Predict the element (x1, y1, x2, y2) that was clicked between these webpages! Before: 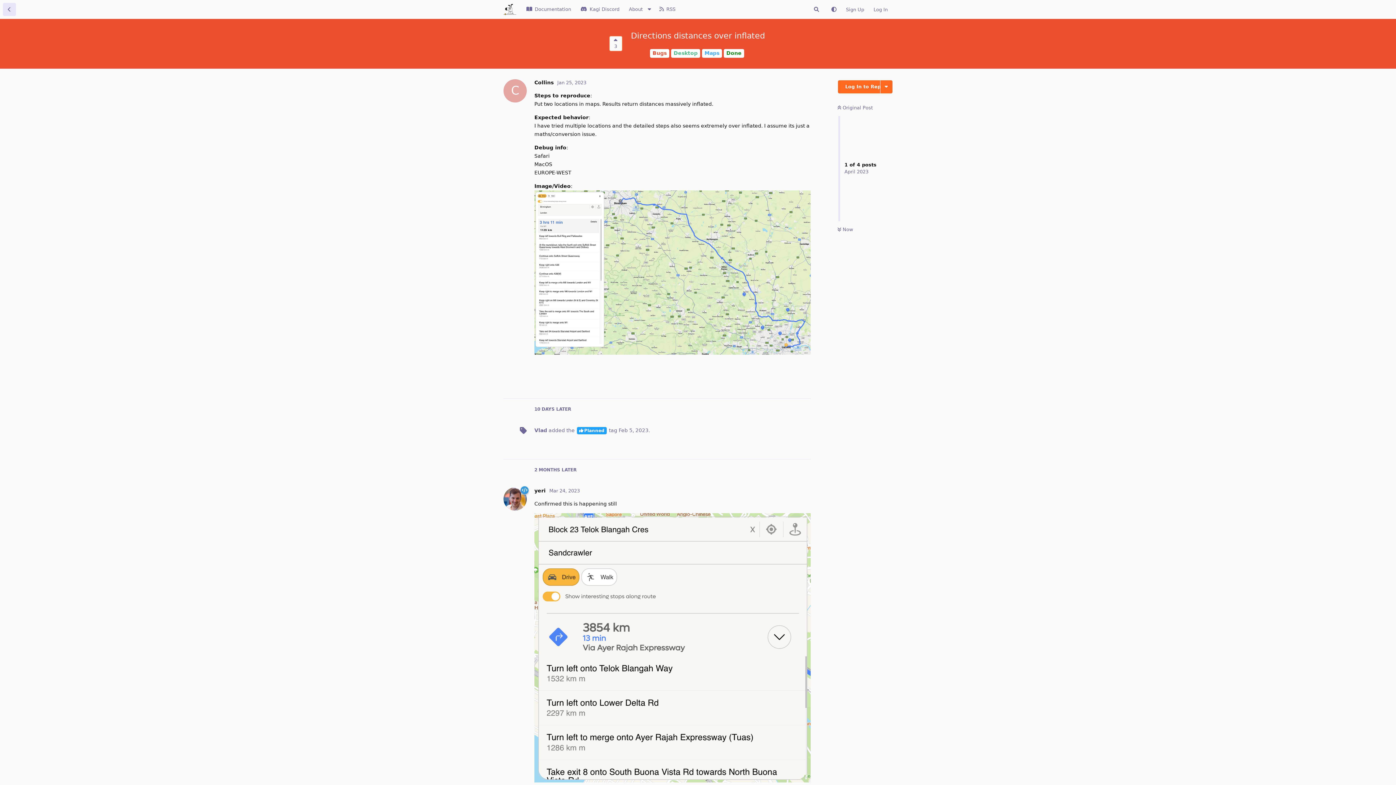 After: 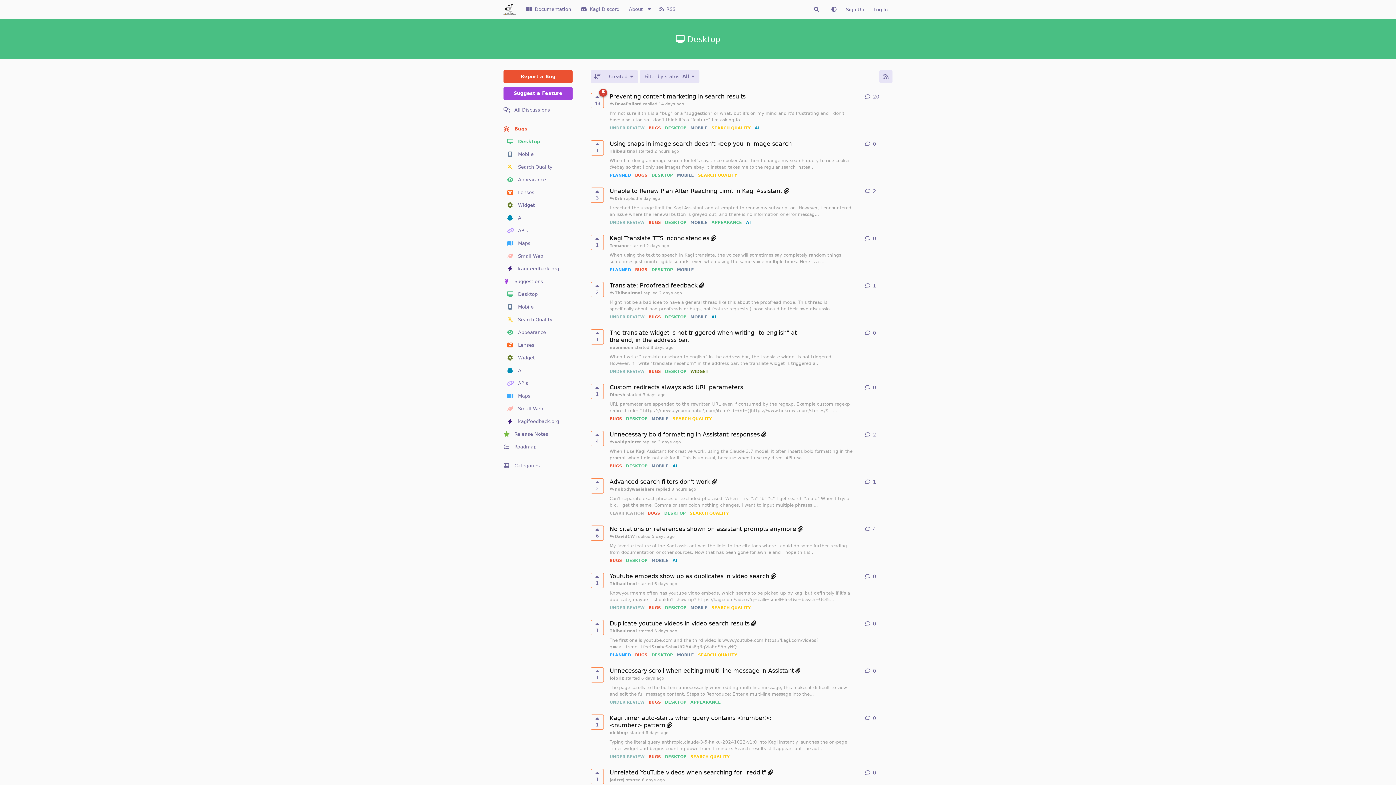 Action: label: Desktop bbox: (671, 49, 700, 57)